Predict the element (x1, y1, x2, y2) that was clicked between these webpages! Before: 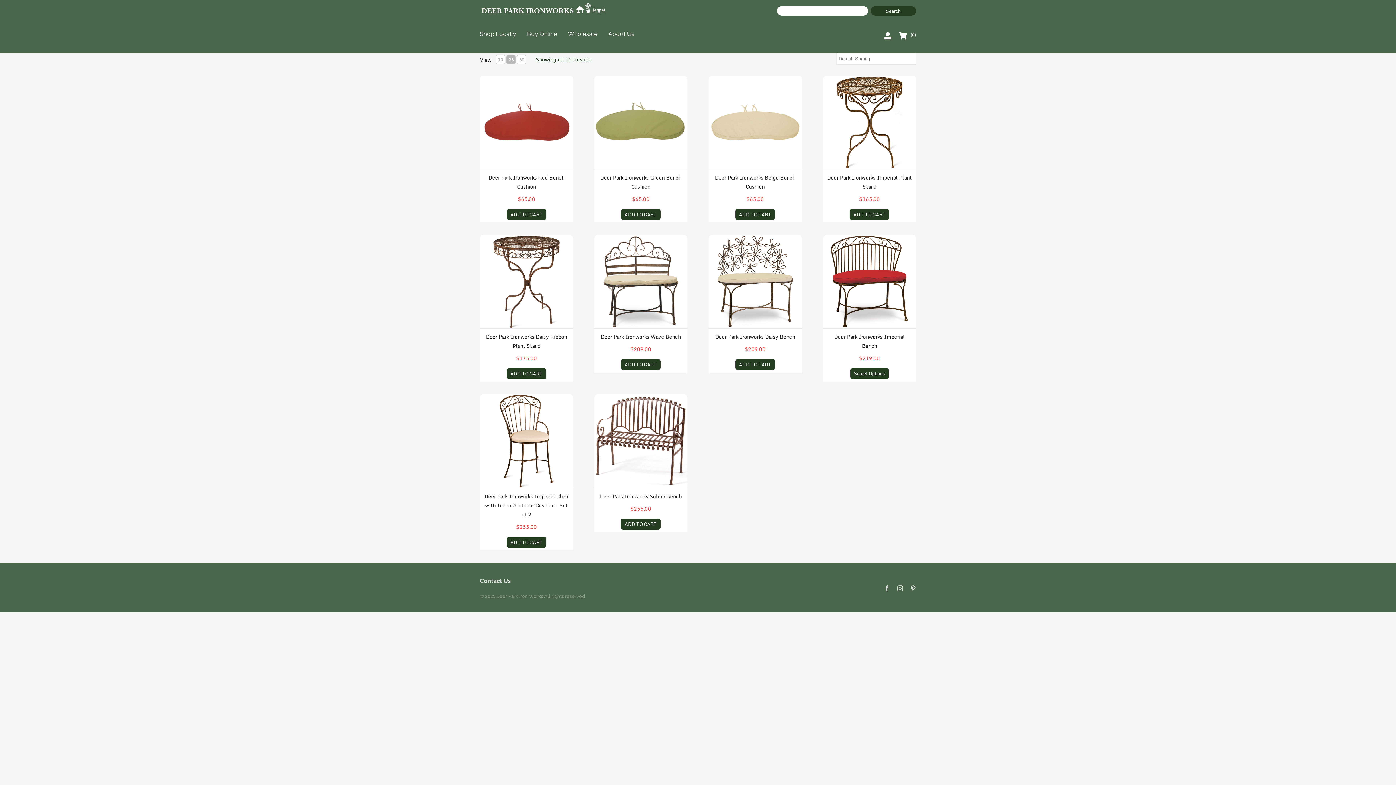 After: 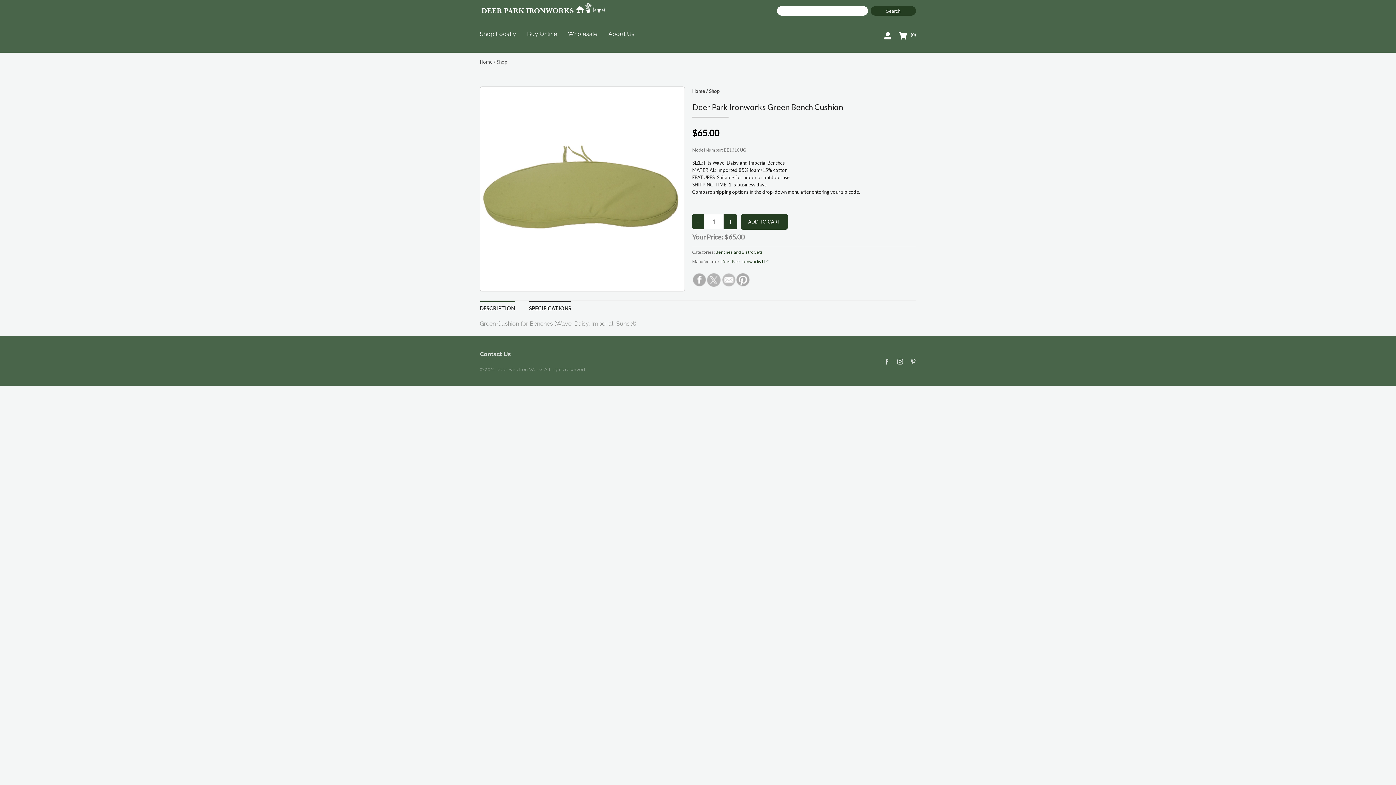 Action: bbox: (594, 75, 687, 168)